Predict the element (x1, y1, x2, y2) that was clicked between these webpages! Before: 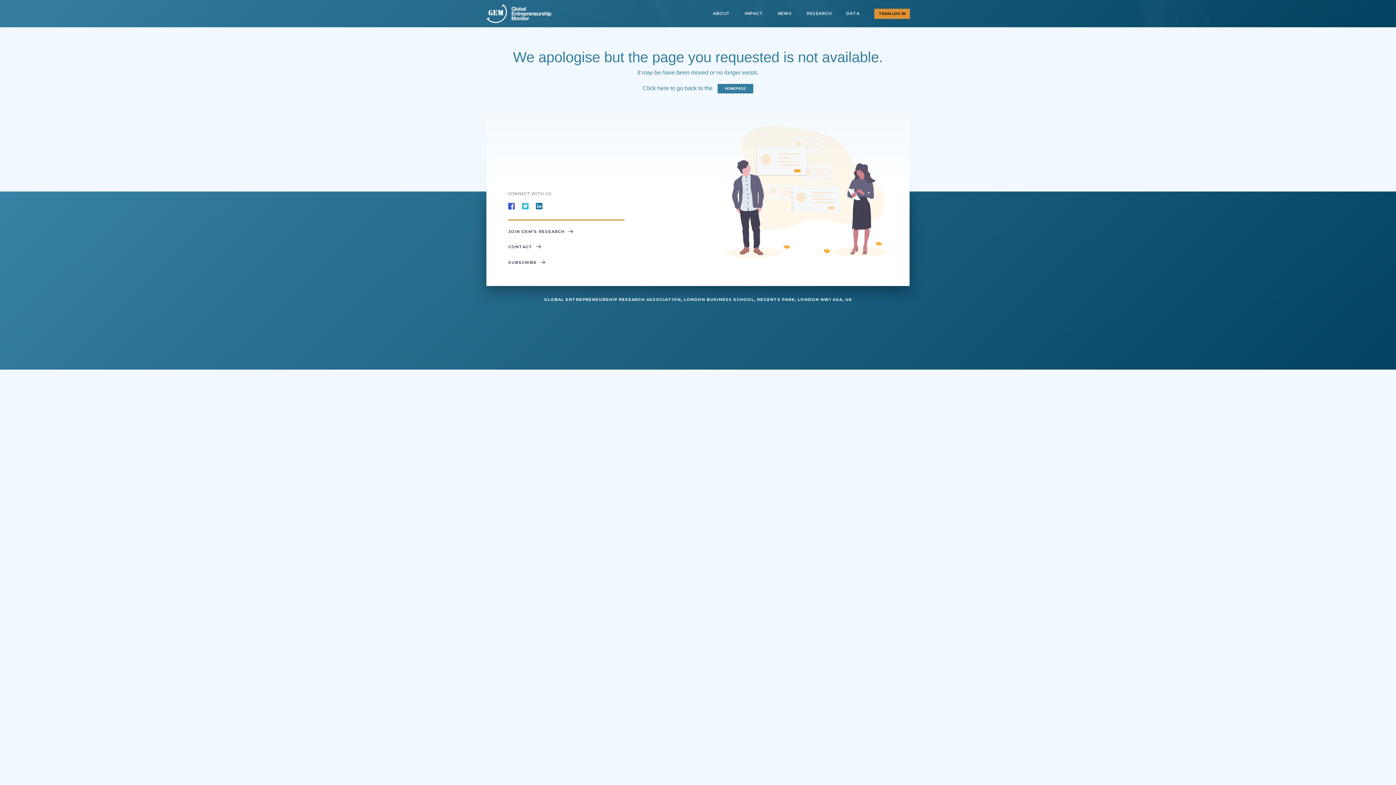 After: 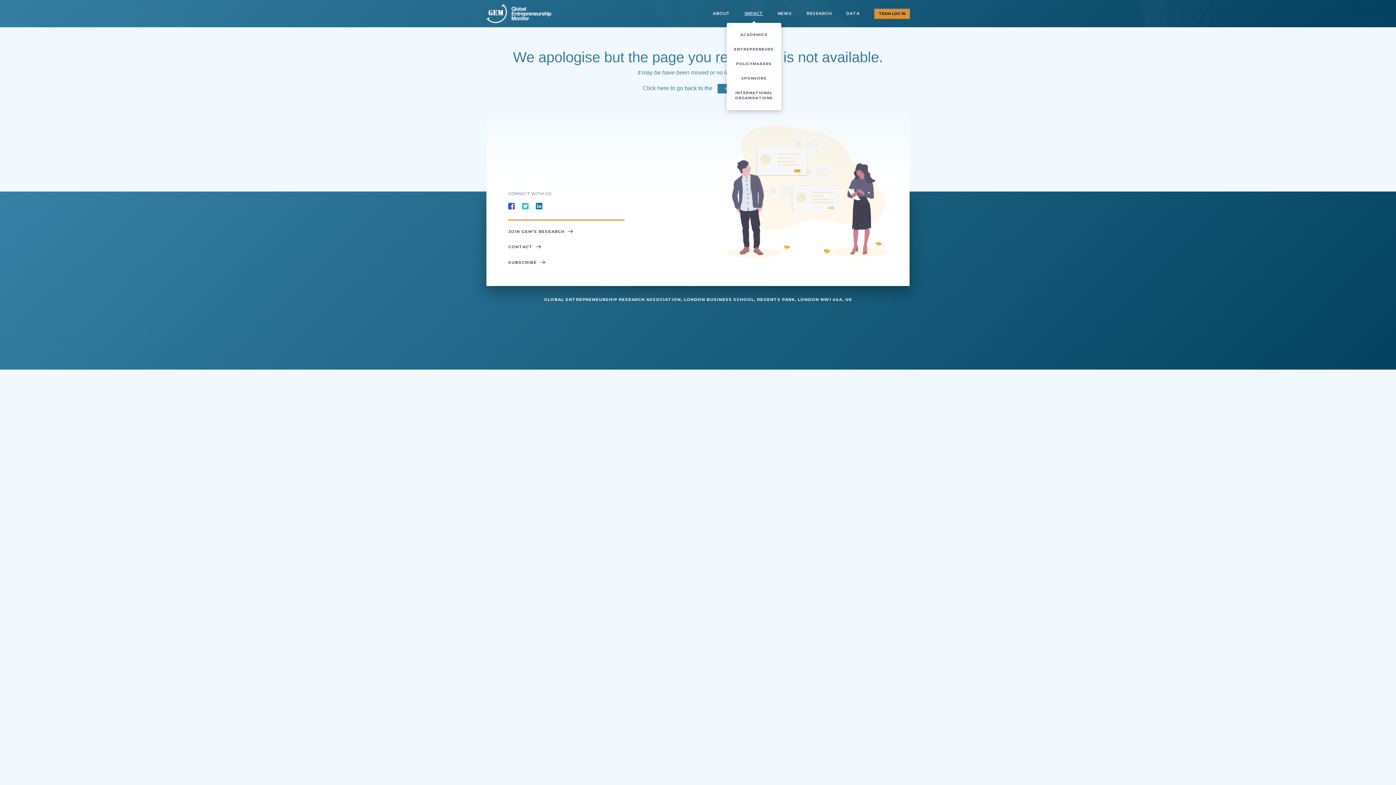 Action: bbox: (737, 4, 770, 22) label: IMPACT